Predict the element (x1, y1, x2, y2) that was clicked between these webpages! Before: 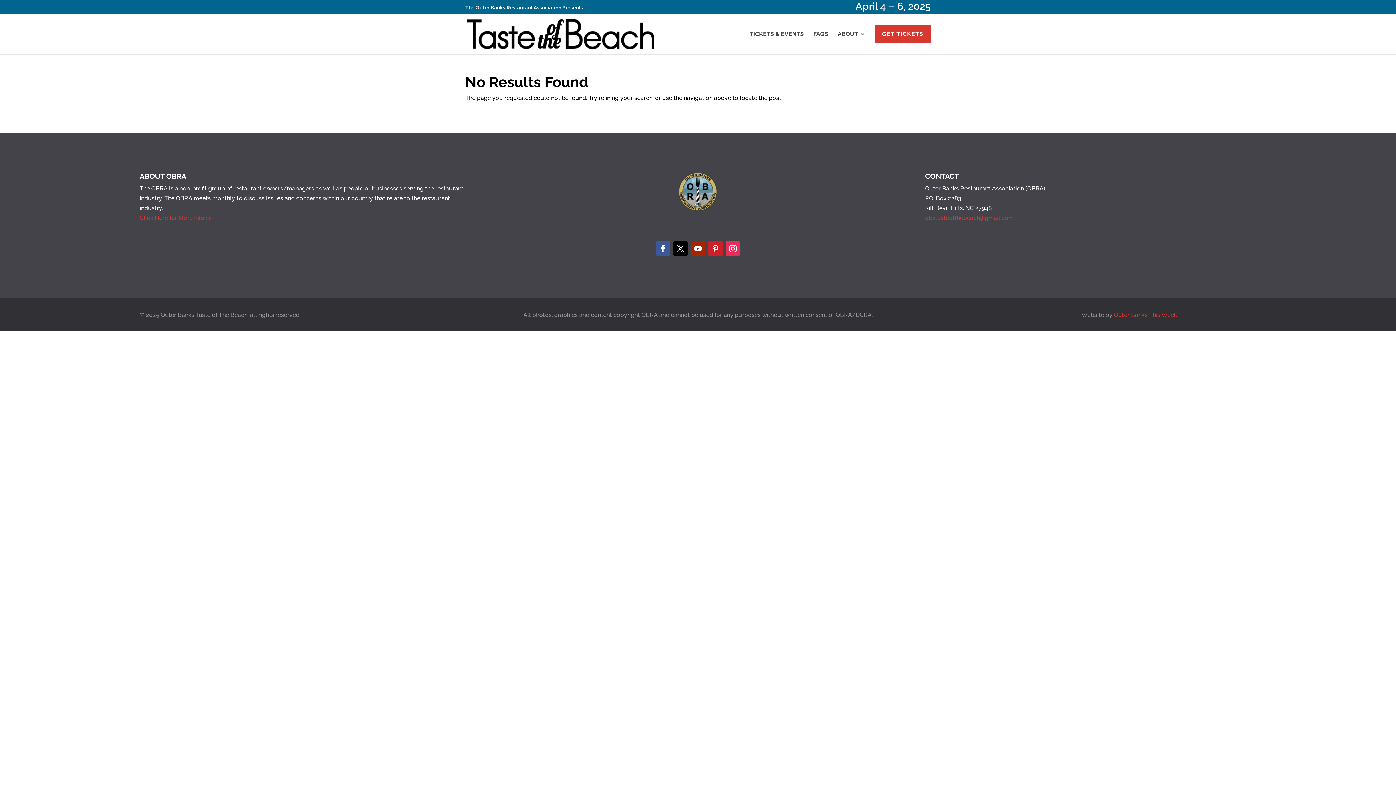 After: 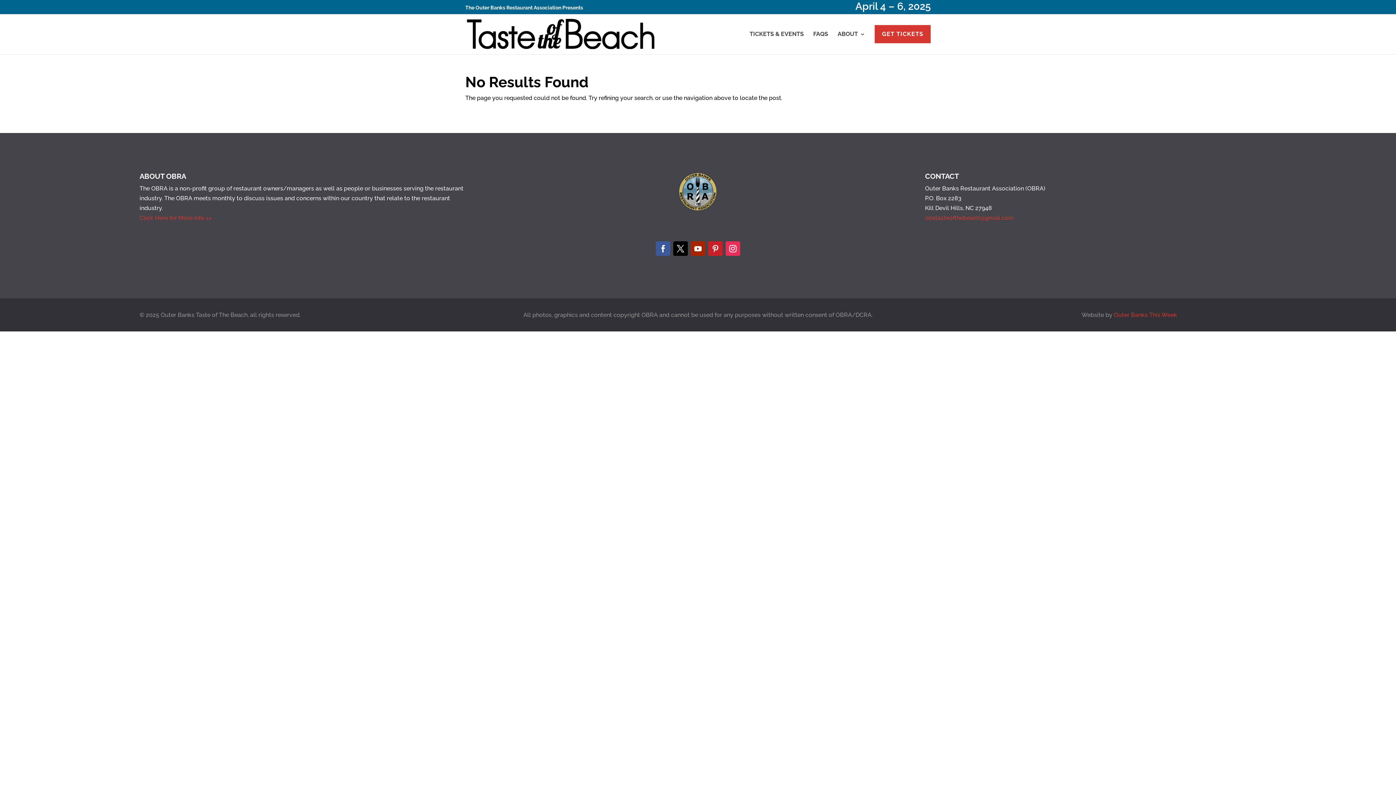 Action: bbox: (139, 214, 211, 221) label: Click Here for More Info >>